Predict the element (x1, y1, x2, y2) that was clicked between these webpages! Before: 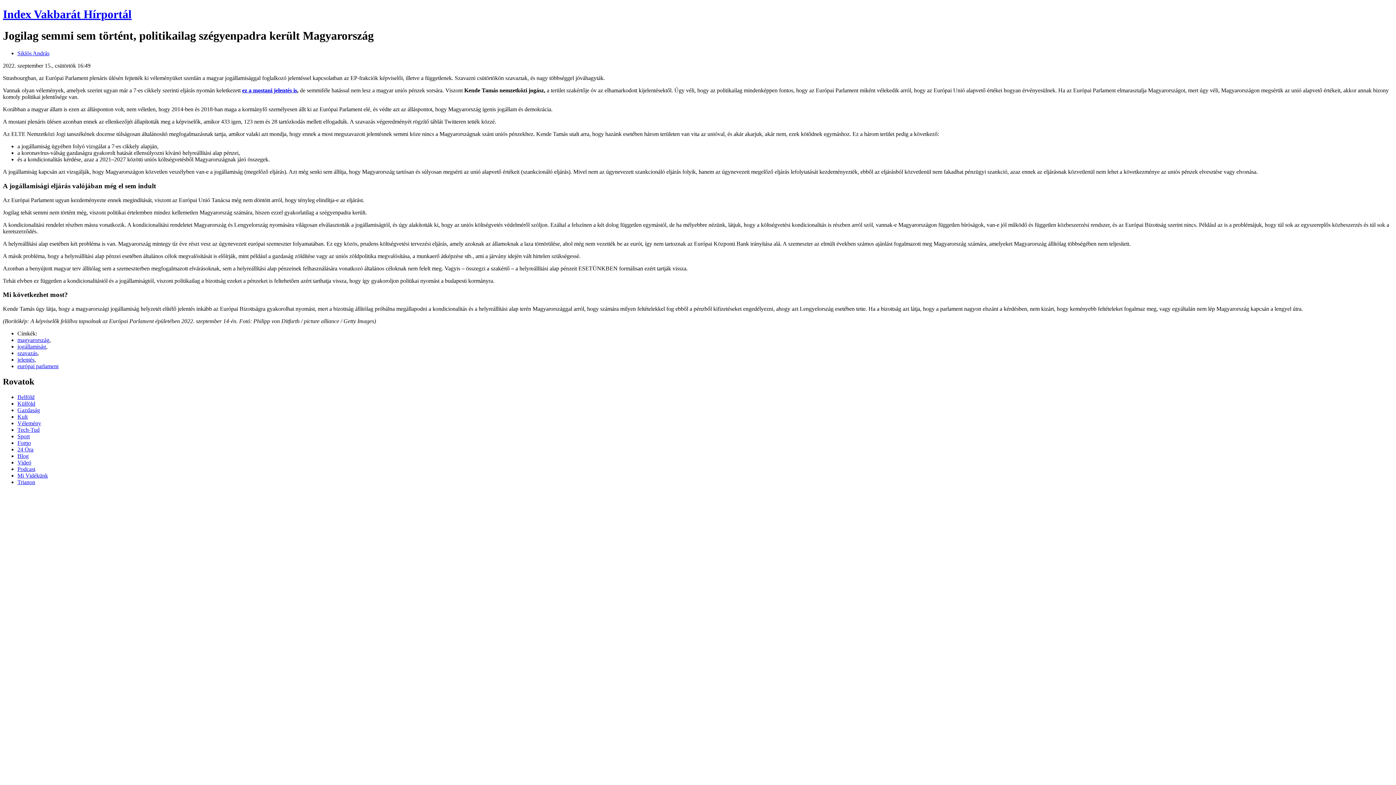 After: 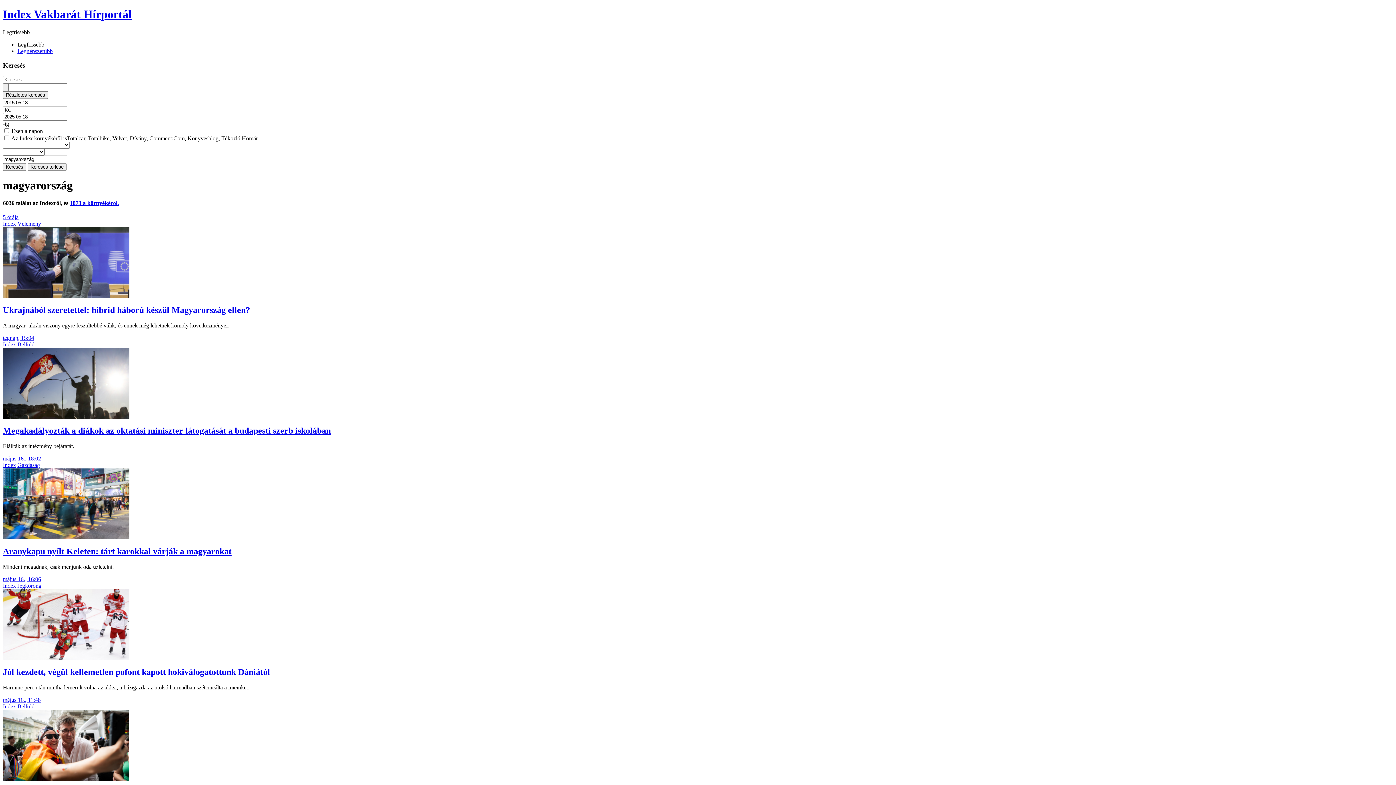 Action: label: magyarország bbox: (17, 337, 49, 343)